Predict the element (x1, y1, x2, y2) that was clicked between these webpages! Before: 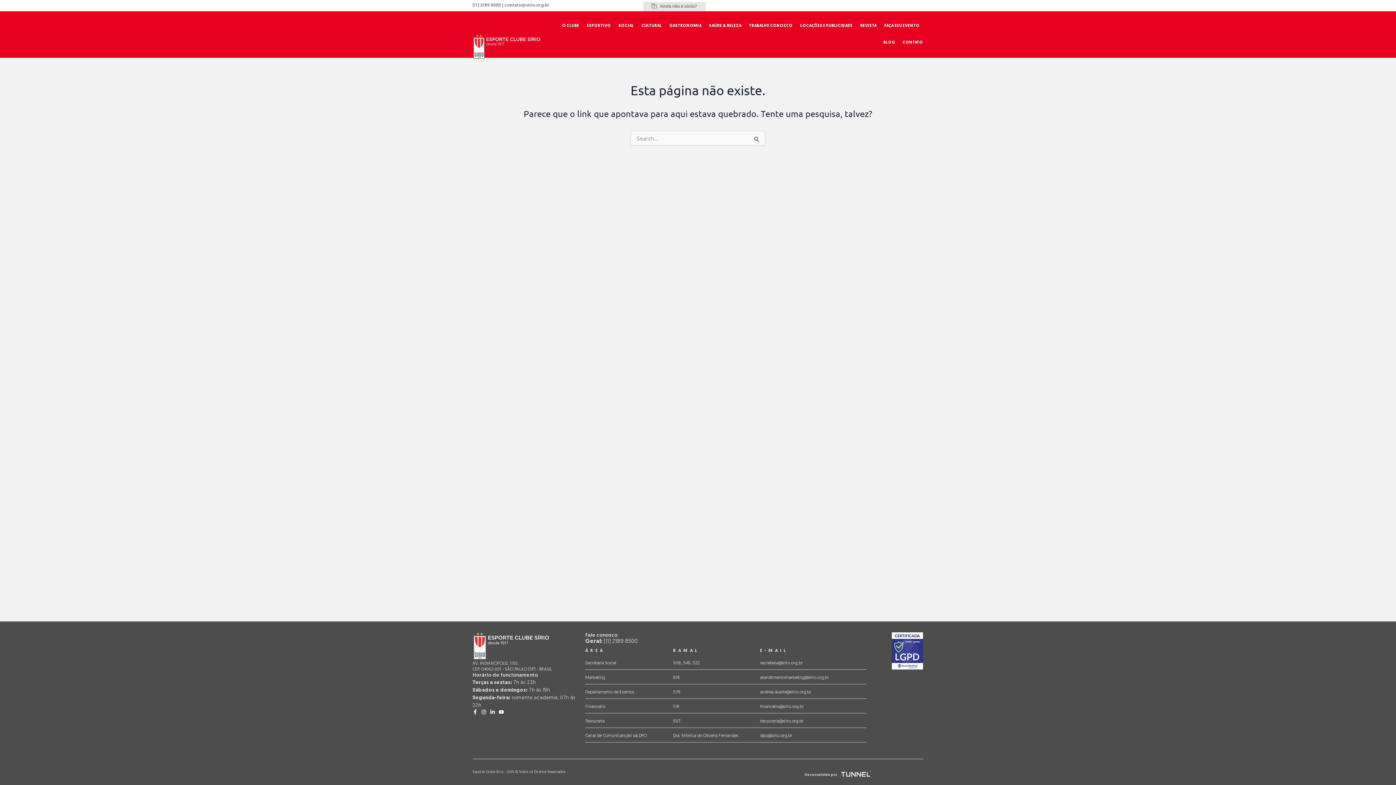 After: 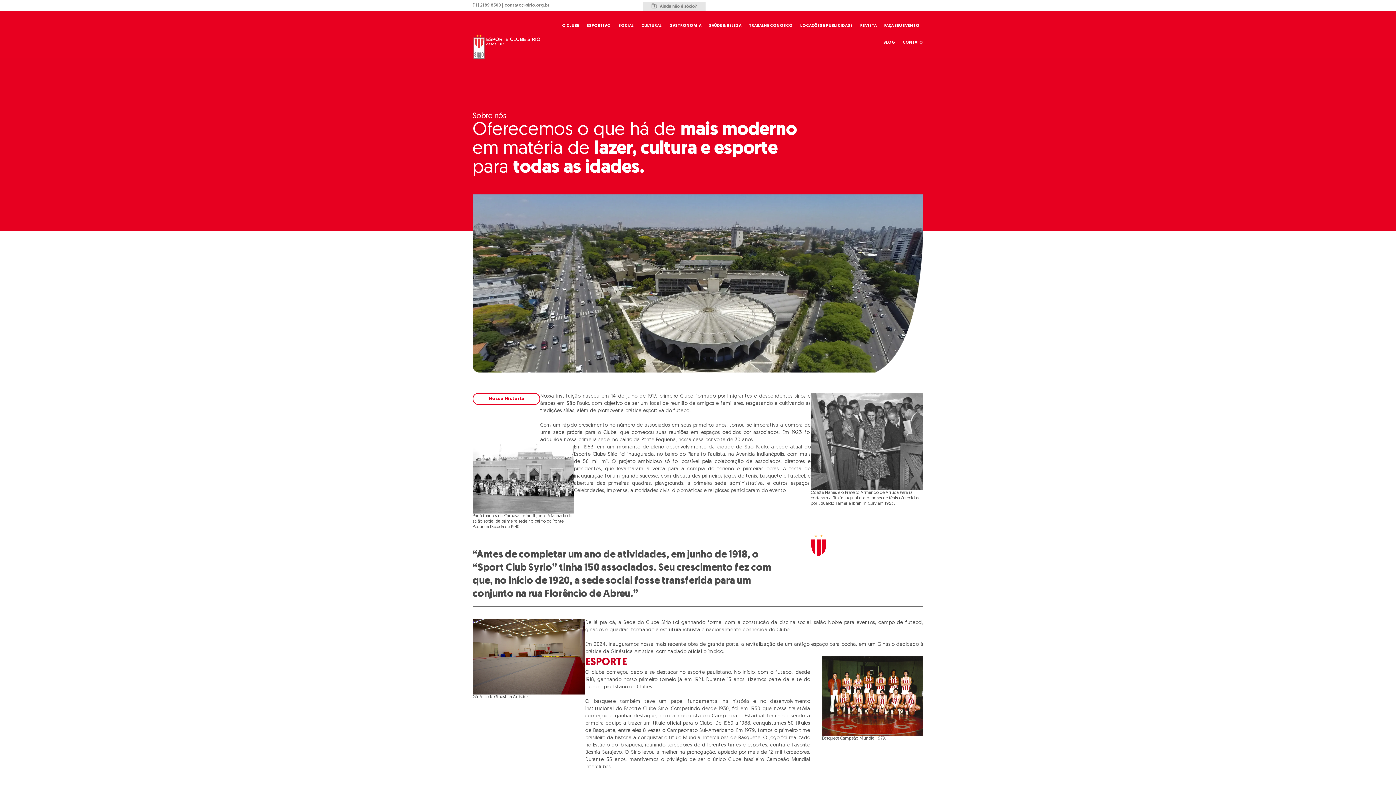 Action: label: O CLUBE bbox: (562, 17, 579, 34)